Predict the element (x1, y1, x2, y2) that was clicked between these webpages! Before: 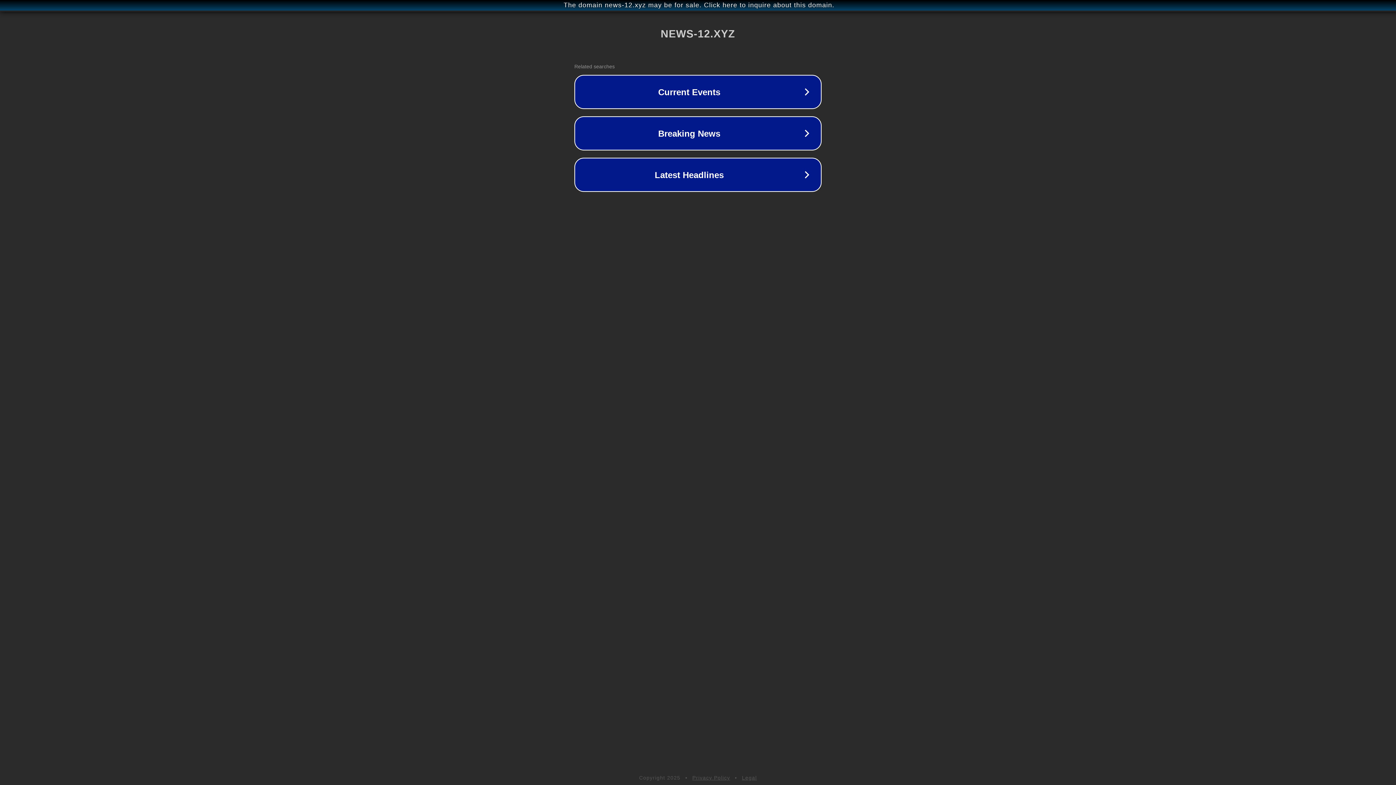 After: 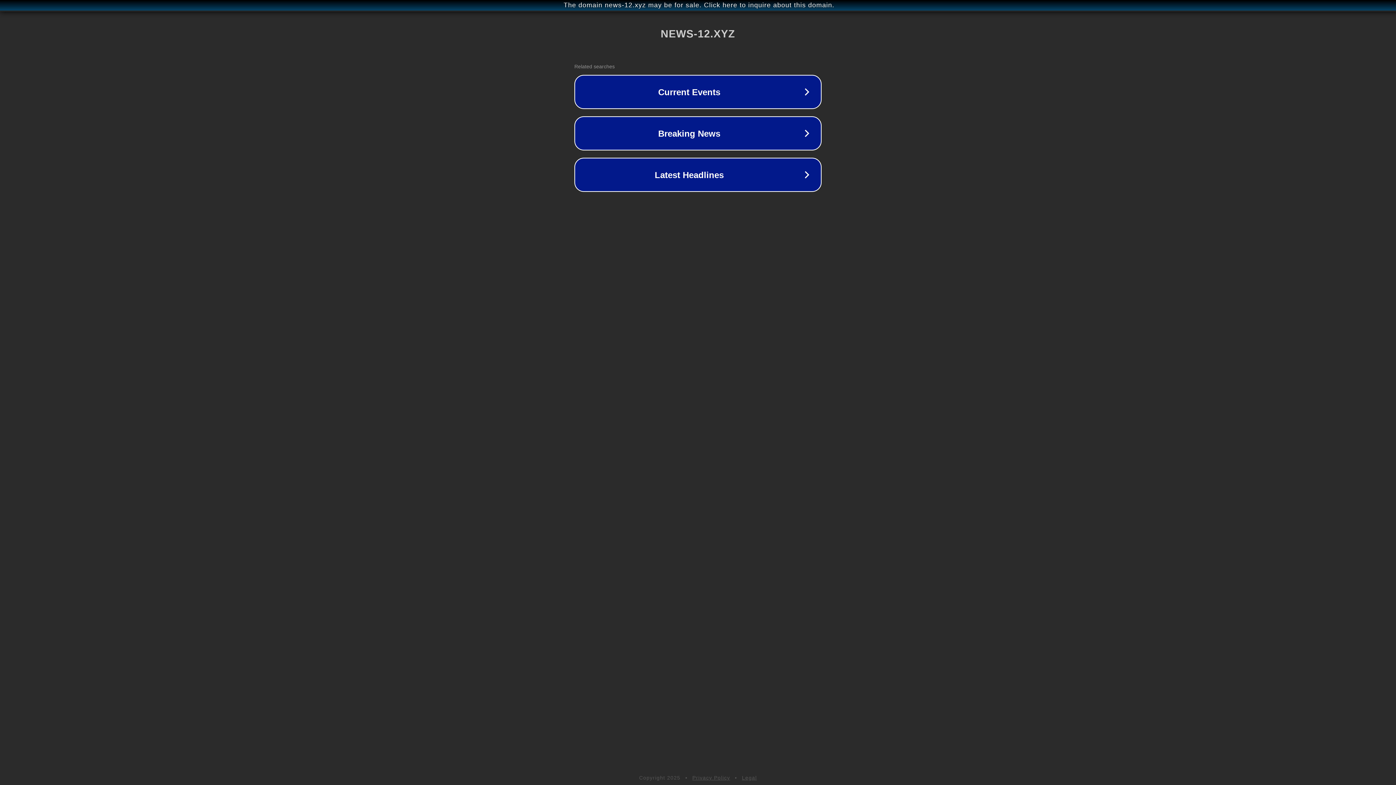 Action: bbox: (692, 775, 730, 781) label: Privacy Policy